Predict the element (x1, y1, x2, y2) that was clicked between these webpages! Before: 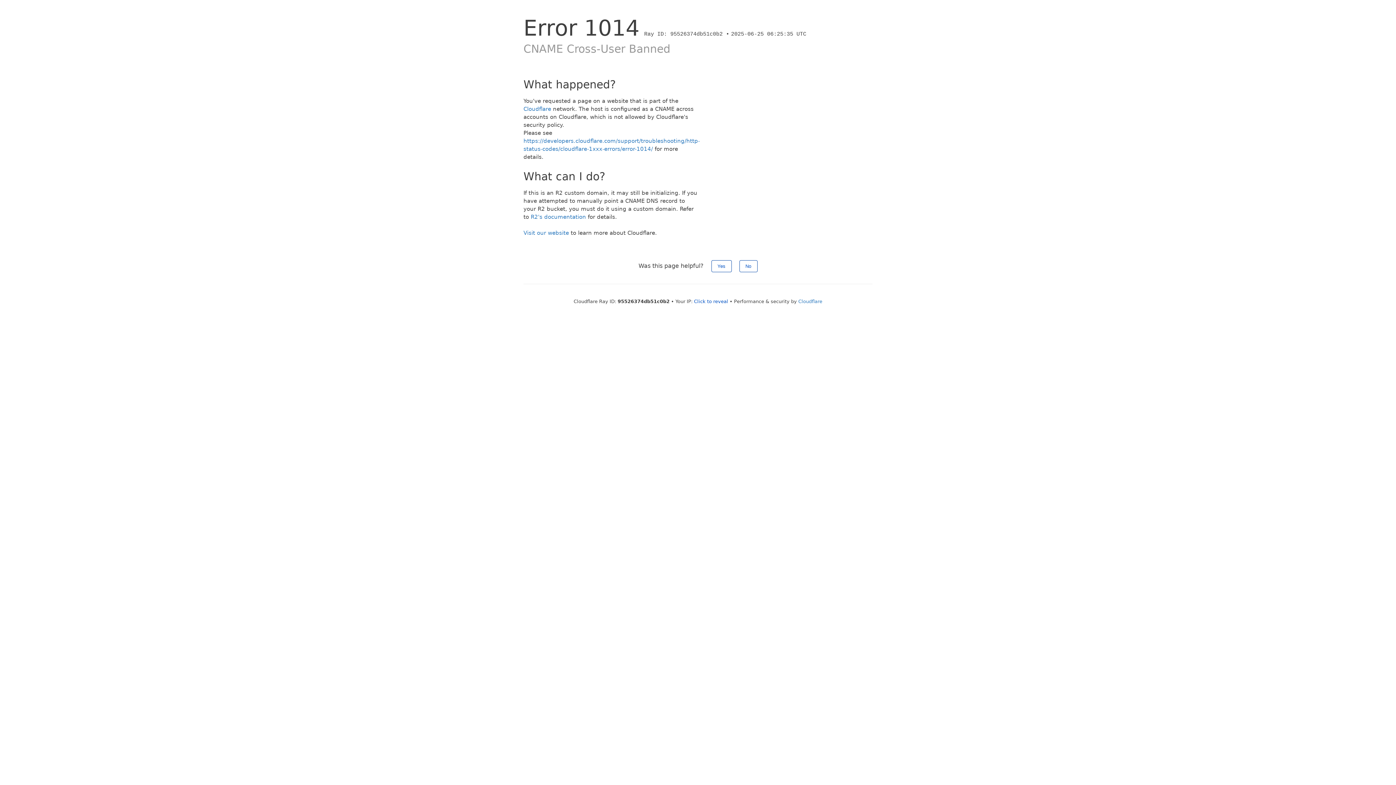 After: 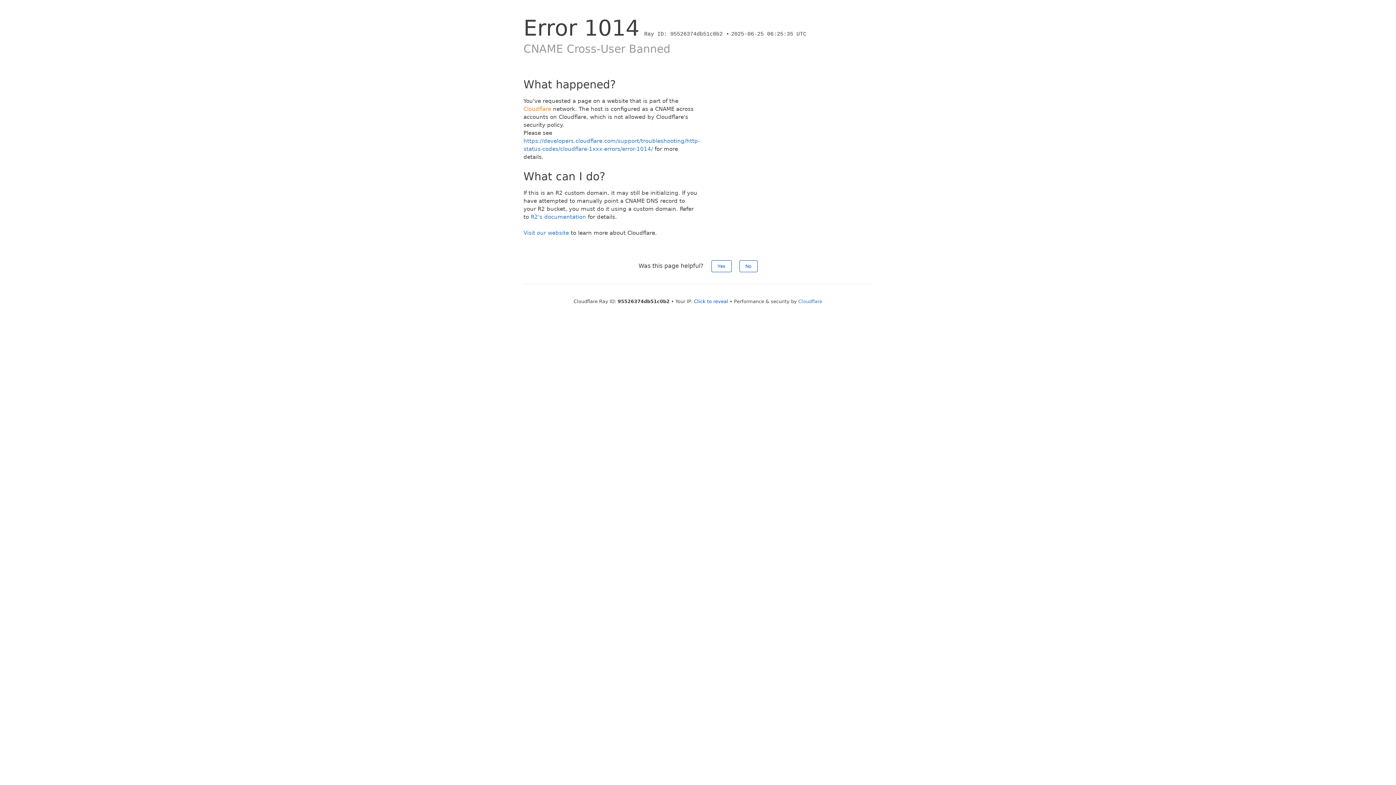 Action: label: Cloudflare bbox: (523, 105, 551, 112)